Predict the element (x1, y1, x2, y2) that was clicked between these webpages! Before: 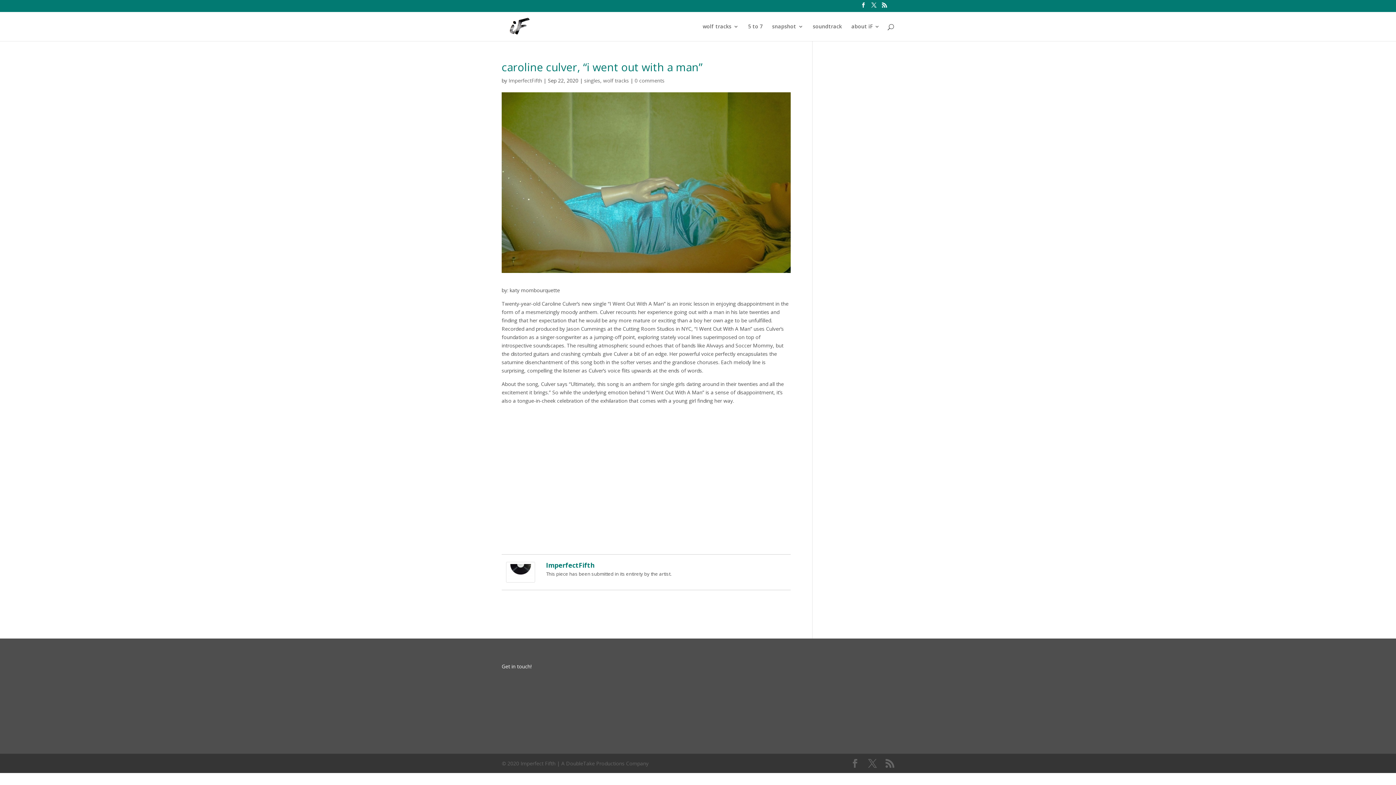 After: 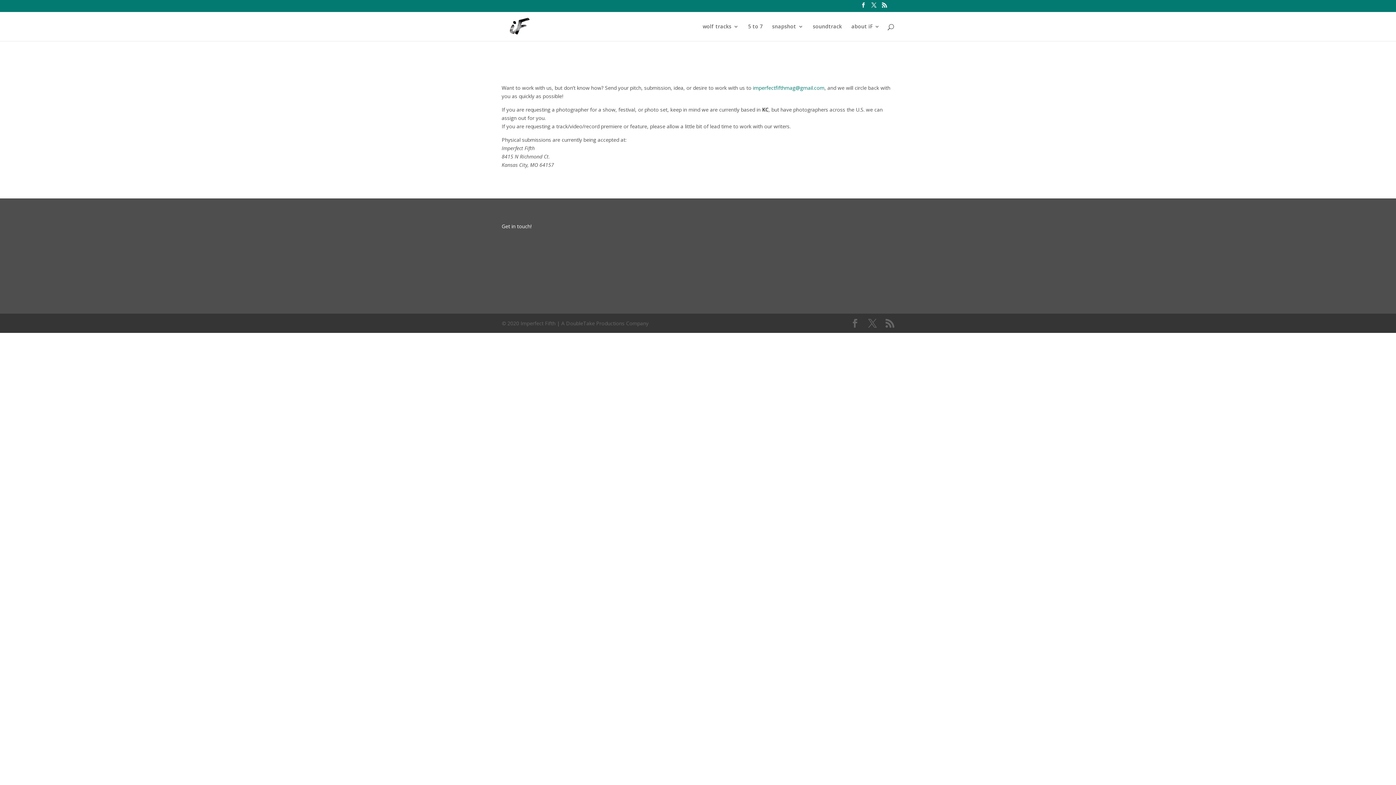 Action: label: Get in touch! bbox: (501, 663, 531, 670)